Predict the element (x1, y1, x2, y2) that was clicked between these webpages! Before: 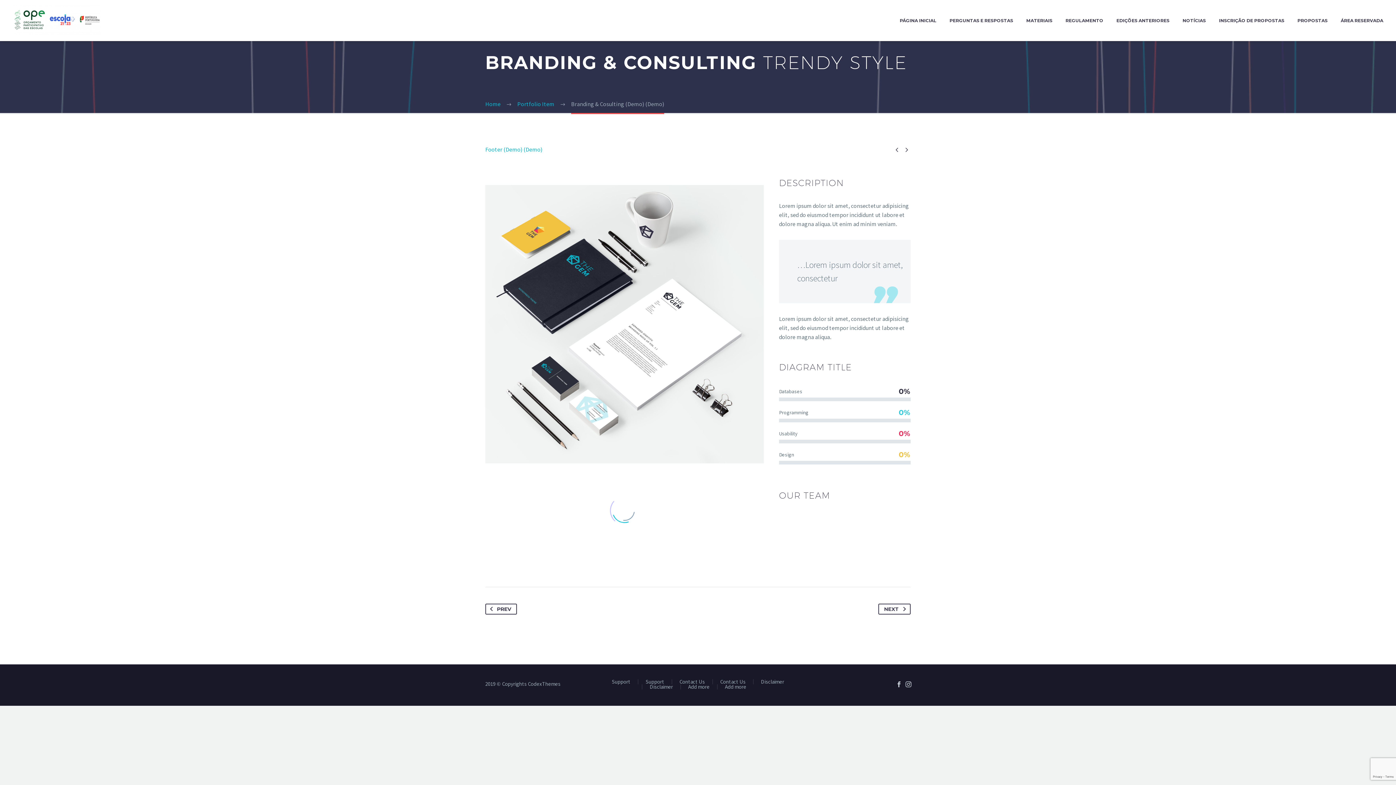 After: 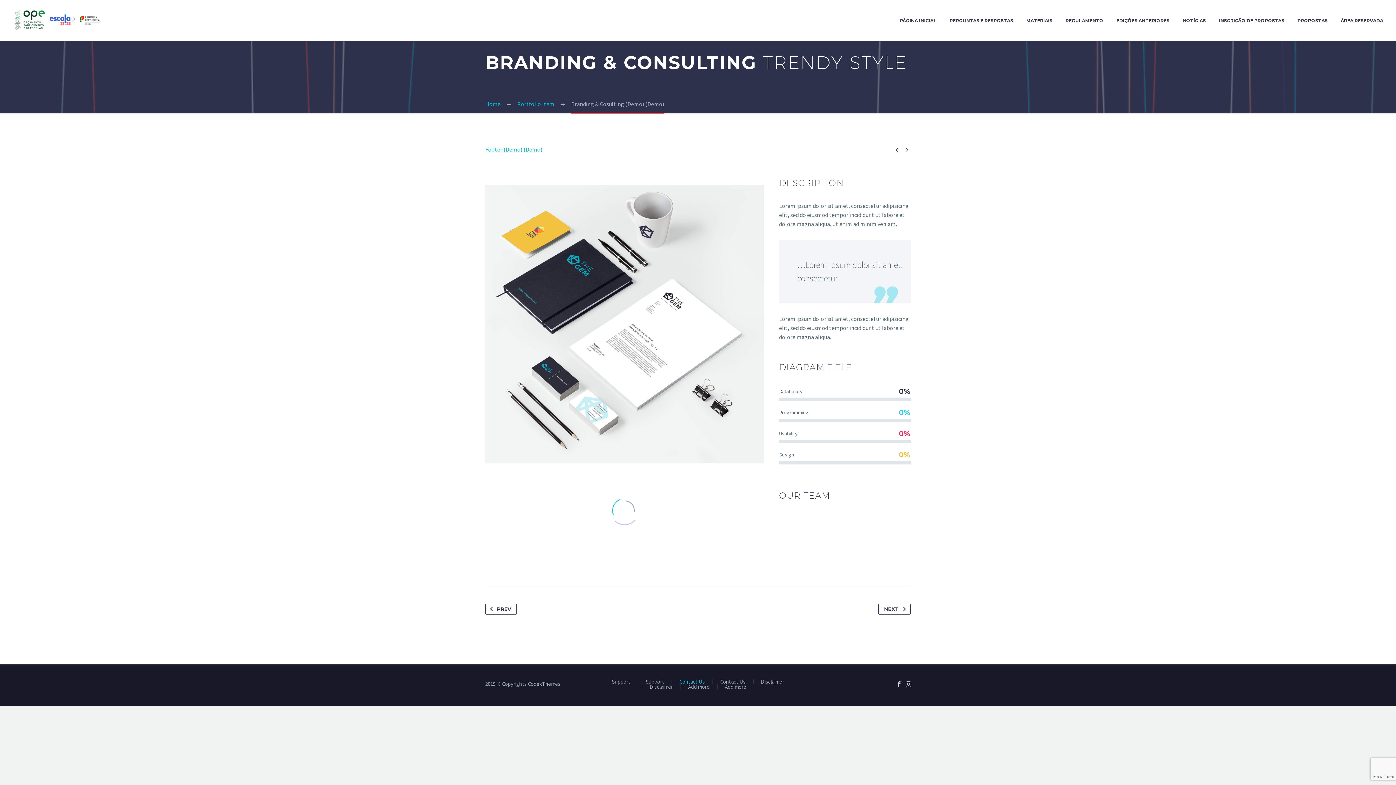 Action: label: Contact Us bbox: (679, 679, 705, 684)